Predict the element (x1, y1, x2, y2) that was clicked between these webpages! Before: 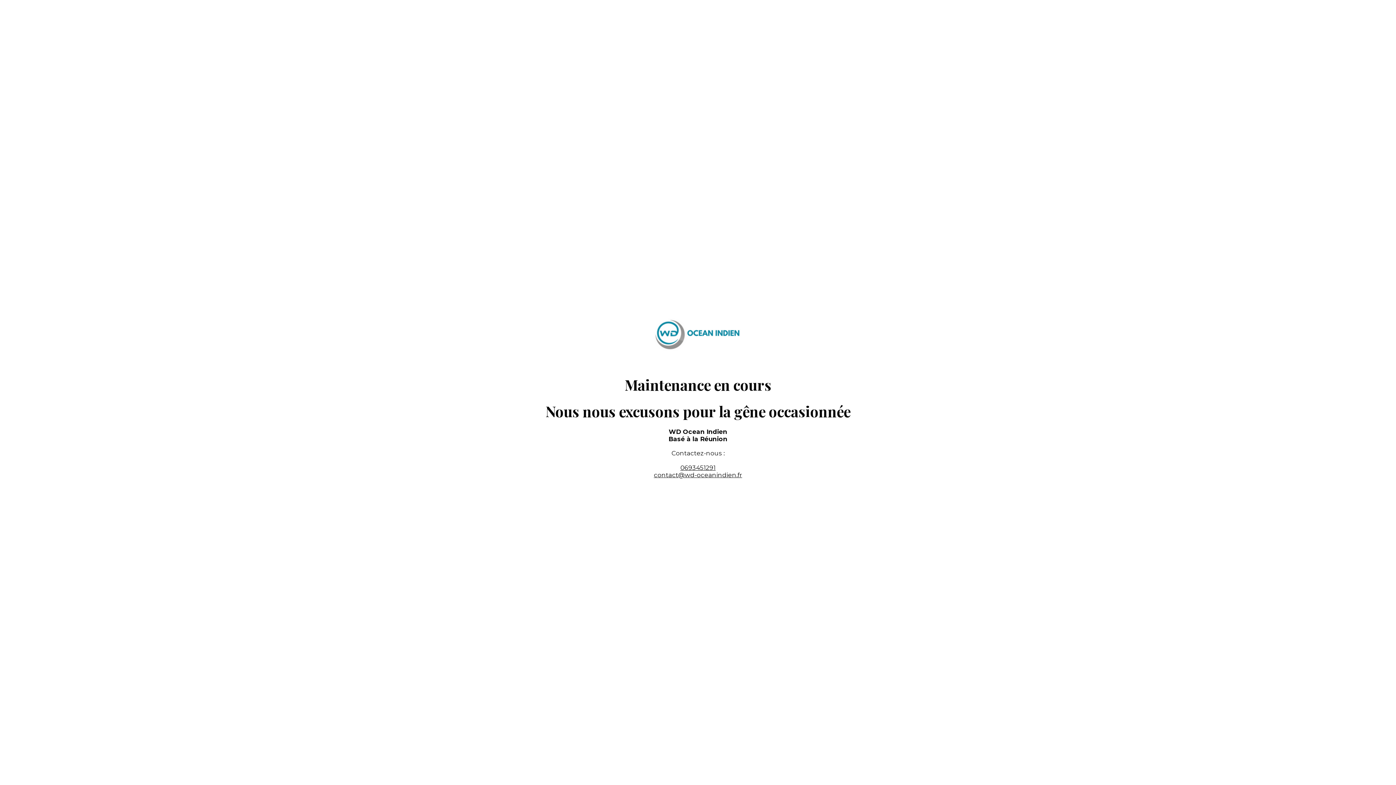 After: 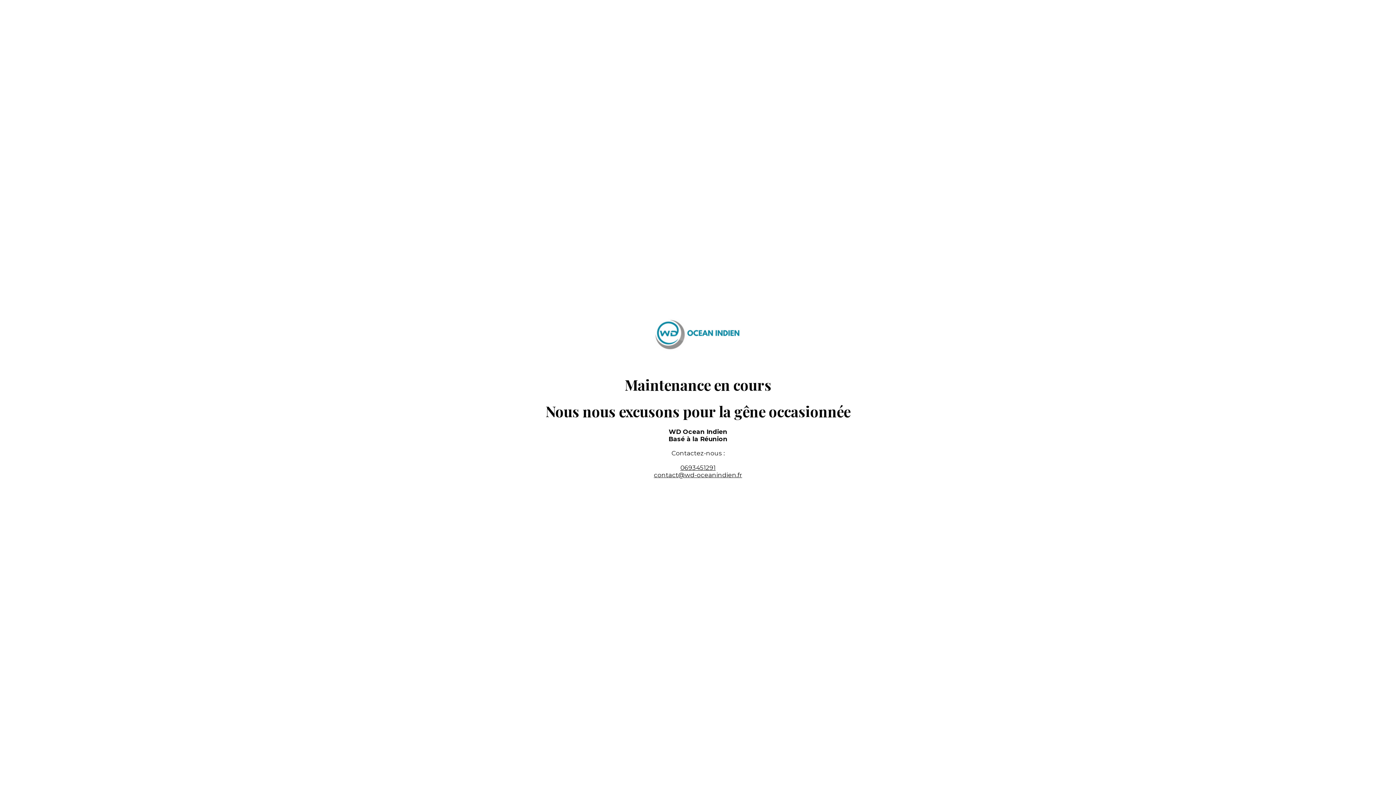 Action: bbox: (654, 471, 742, 478) label: contact@wd-oceanindien.fr